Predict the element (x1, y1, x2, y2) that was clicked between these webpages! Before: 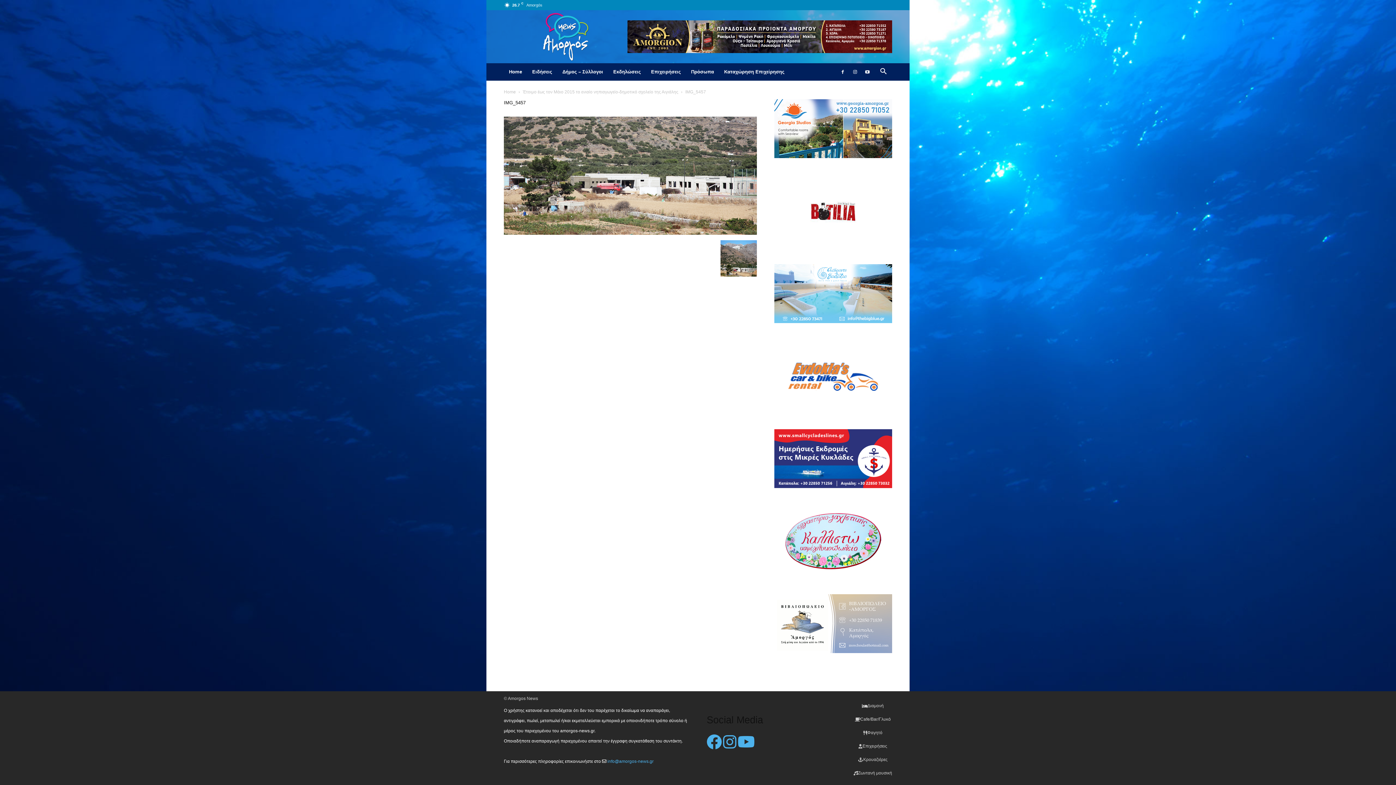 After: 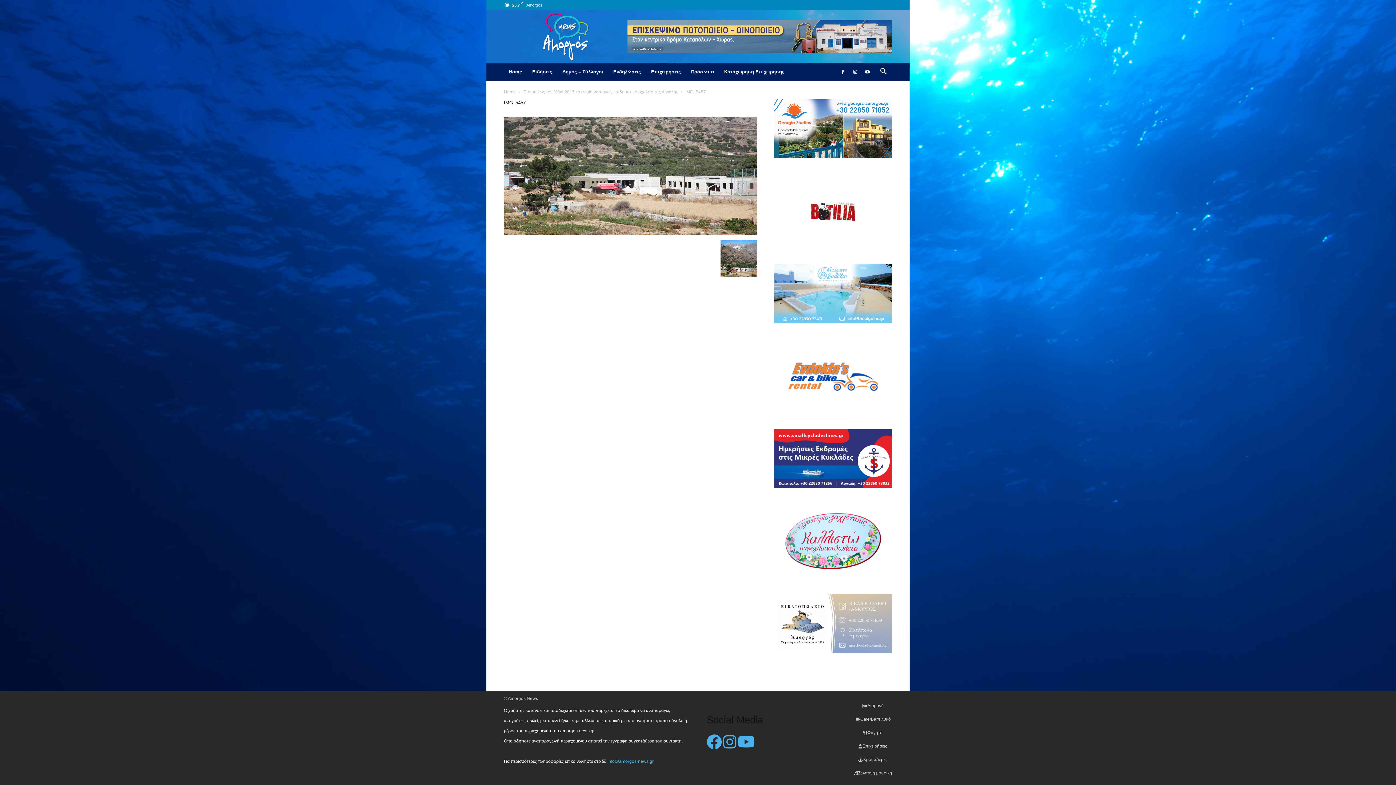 Action: bbox: (737, 742, 754, 749)